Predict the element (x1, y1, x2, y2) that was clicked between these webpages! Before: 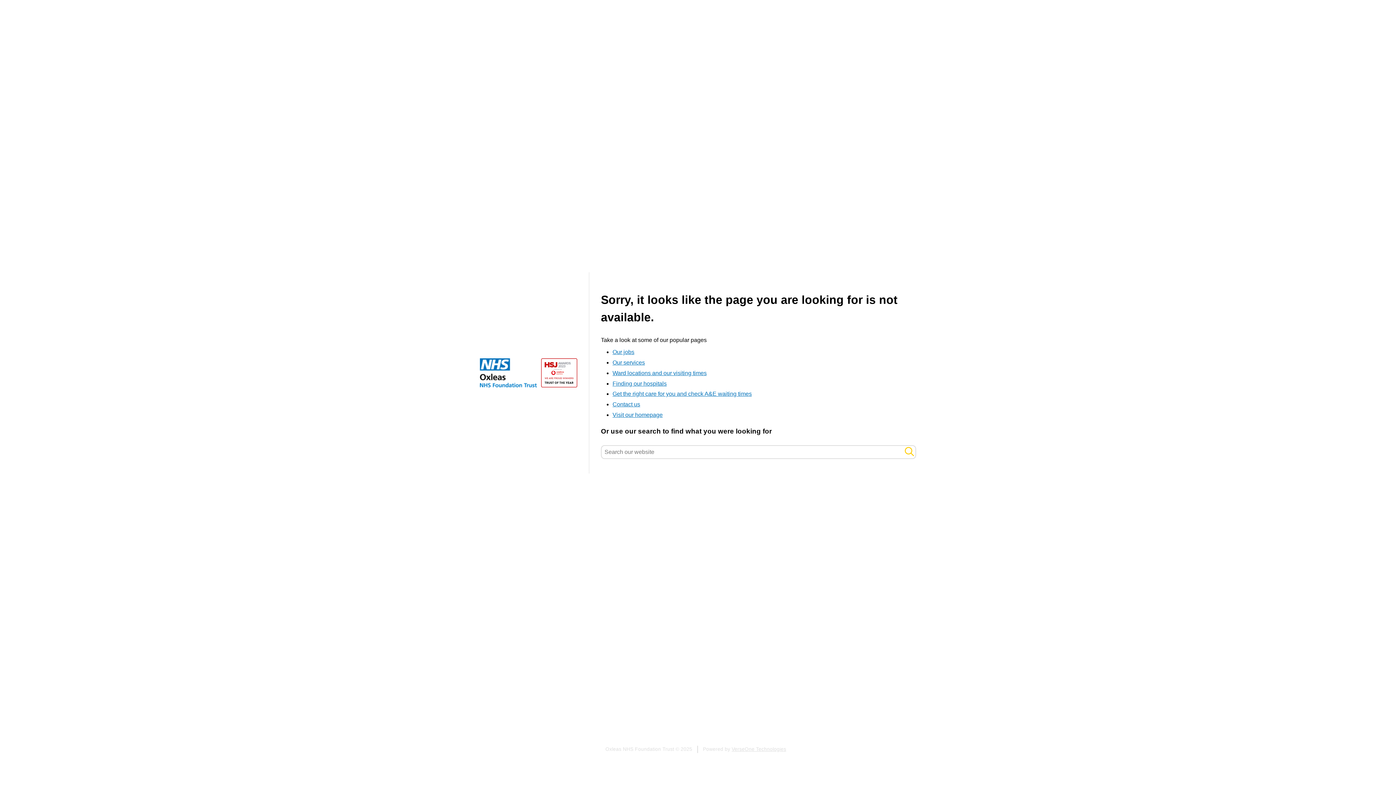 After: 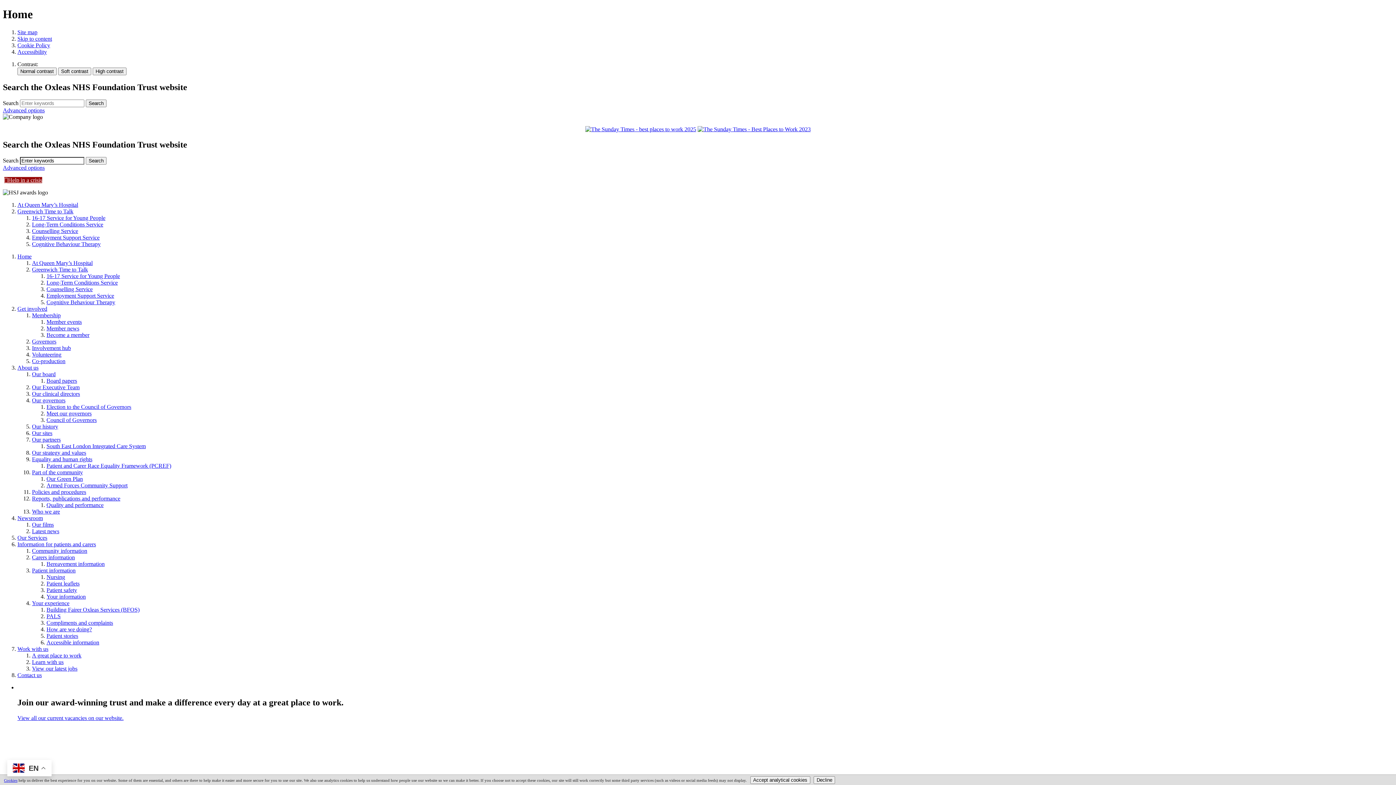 Action: label: Visit our homepage bbox: (612, 412, 662, 418)